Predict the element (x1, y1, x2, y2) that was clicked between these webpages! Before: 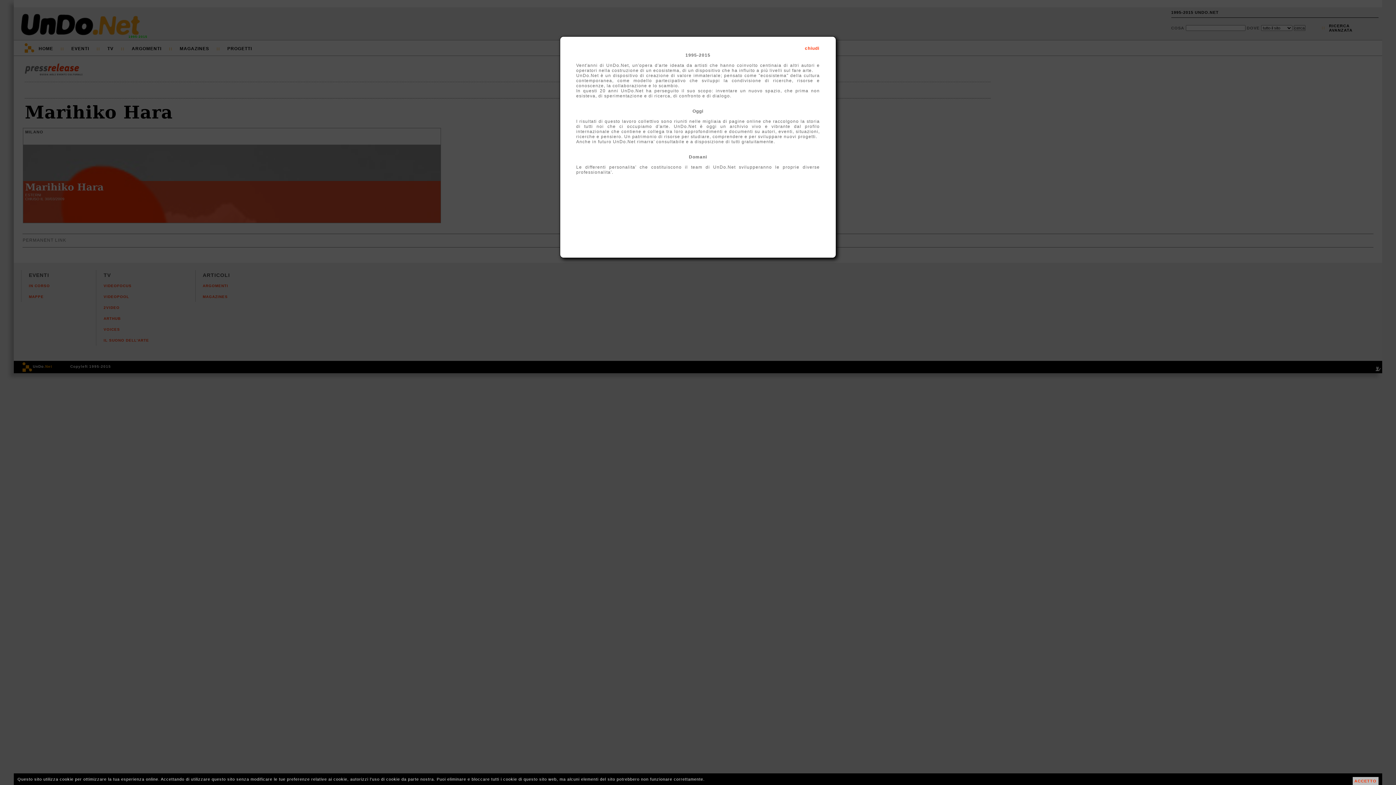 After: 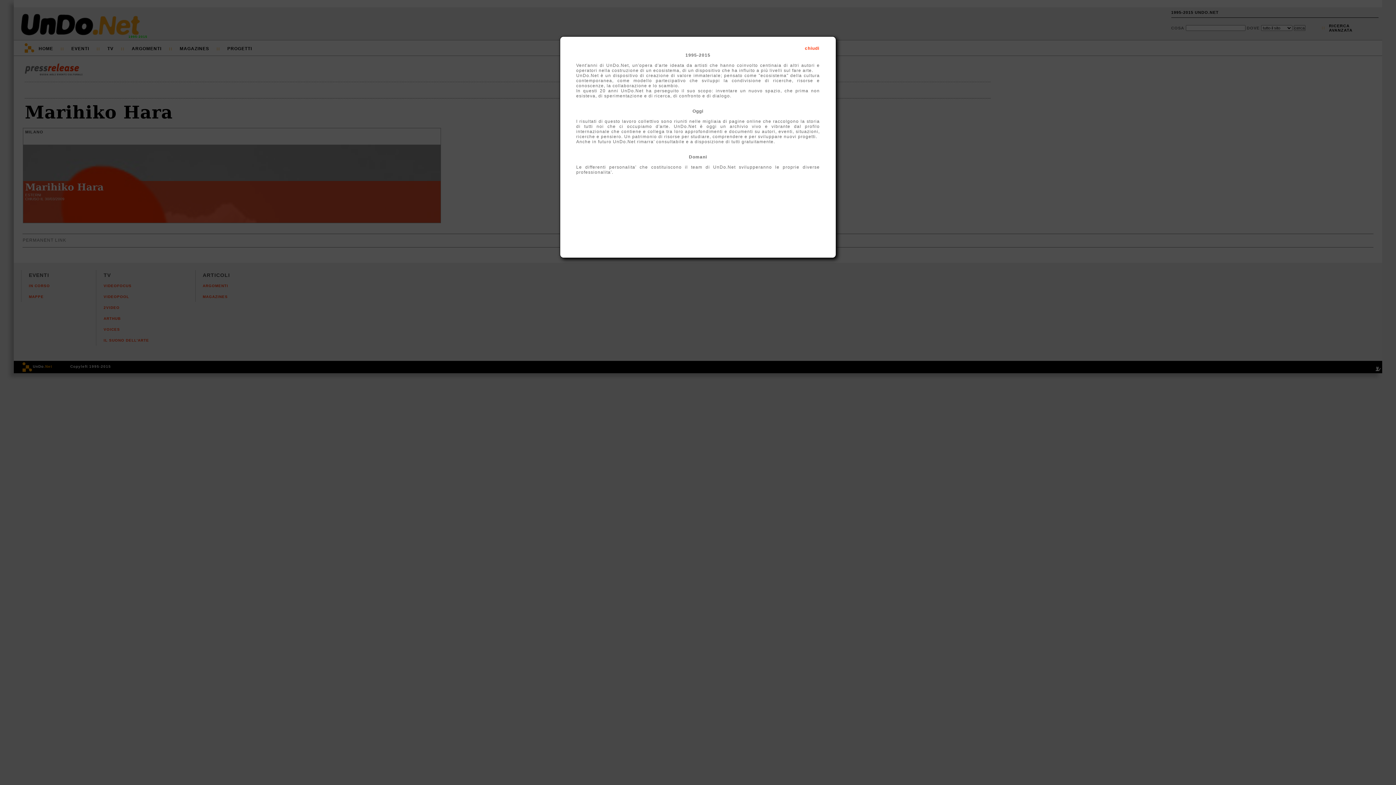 Action: label: ACCETTO bbox: (1352, 777, 1378, 785)